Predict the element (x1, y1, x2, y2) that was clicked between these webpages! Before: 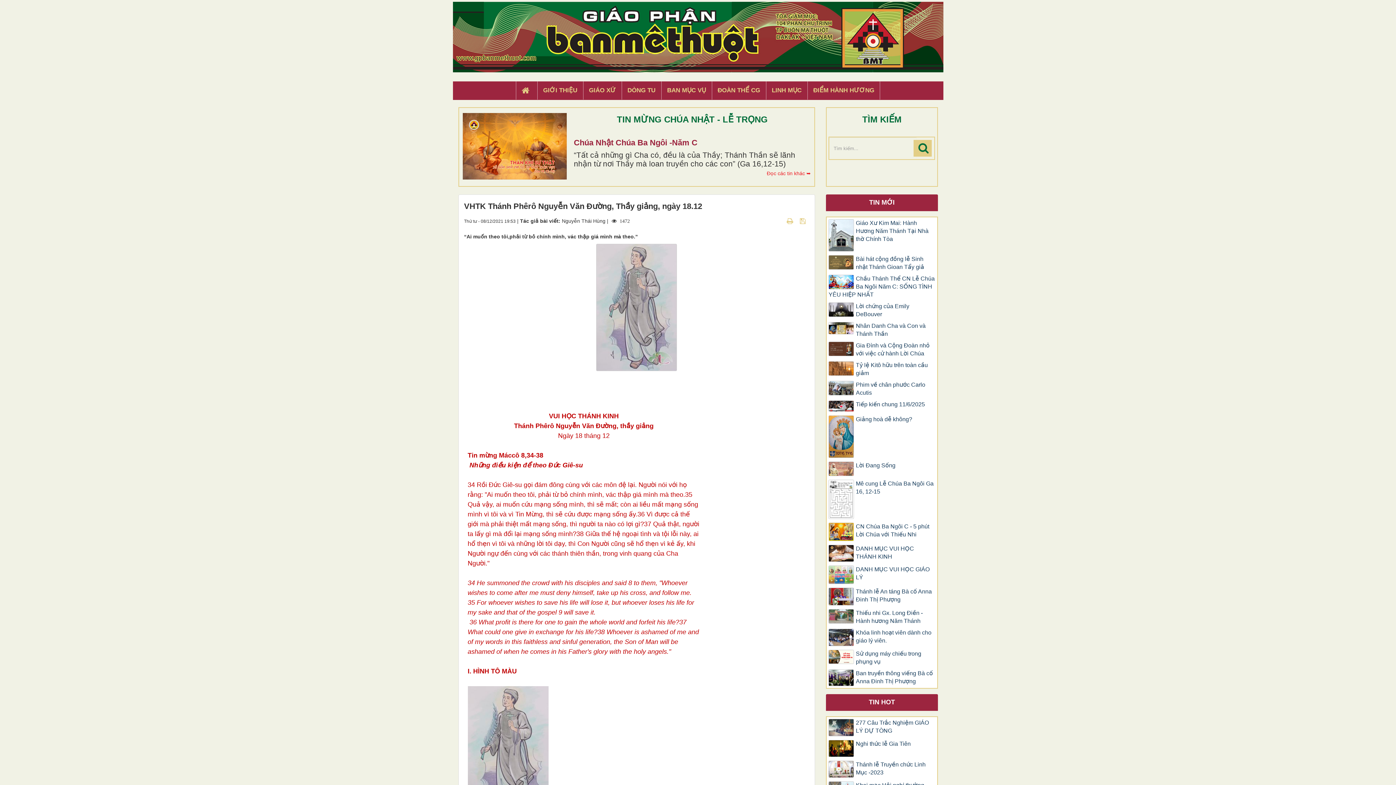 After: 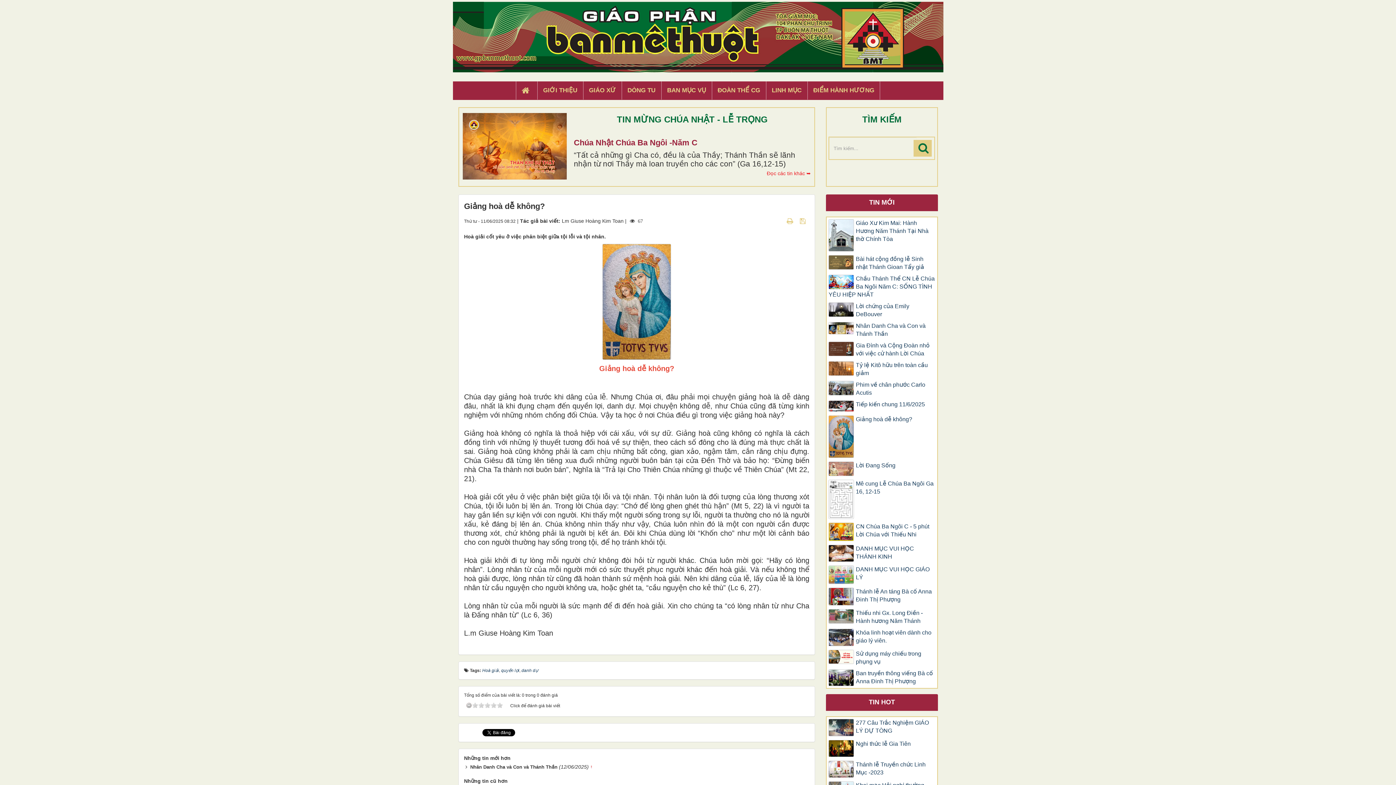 Action: bbox: (828, 415, 935, 423) label: Giảng hoà dễ không?